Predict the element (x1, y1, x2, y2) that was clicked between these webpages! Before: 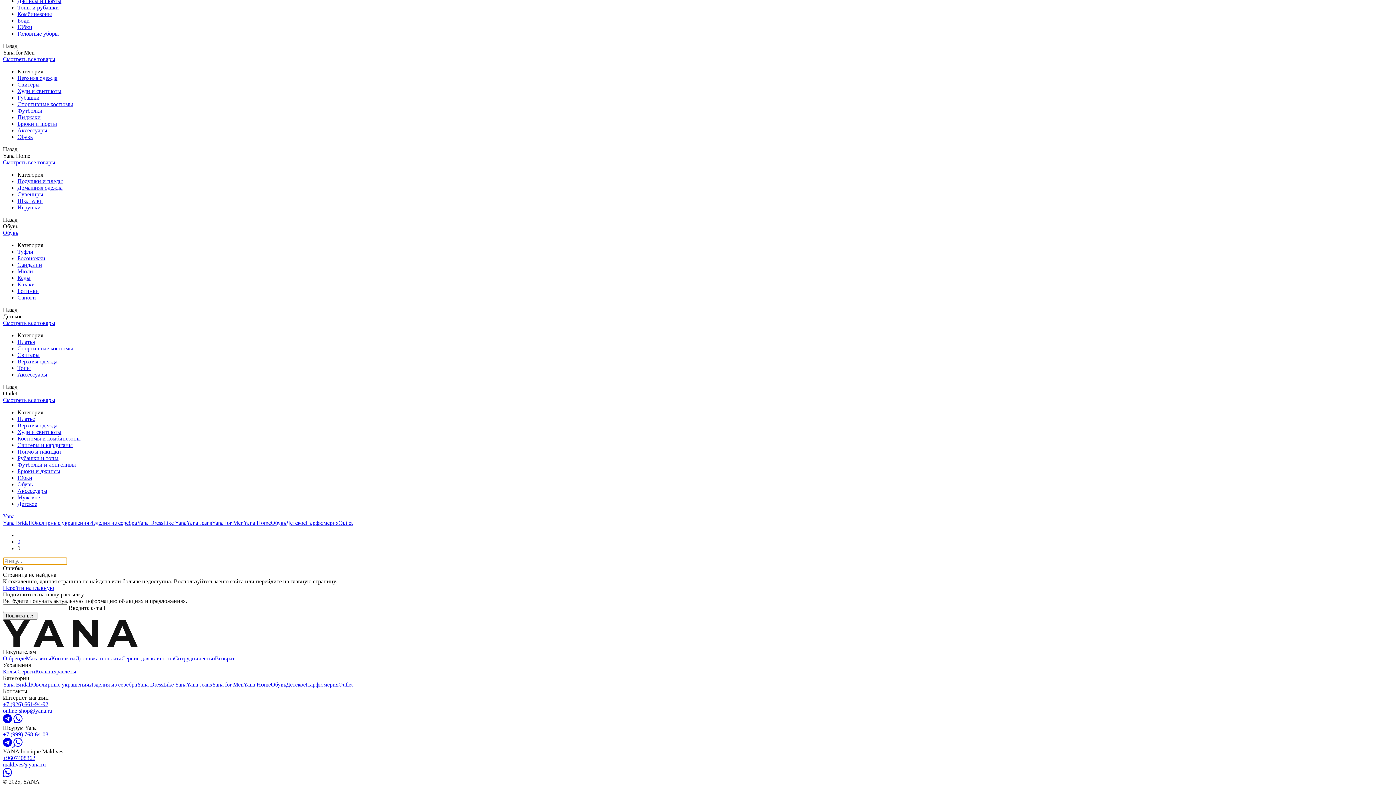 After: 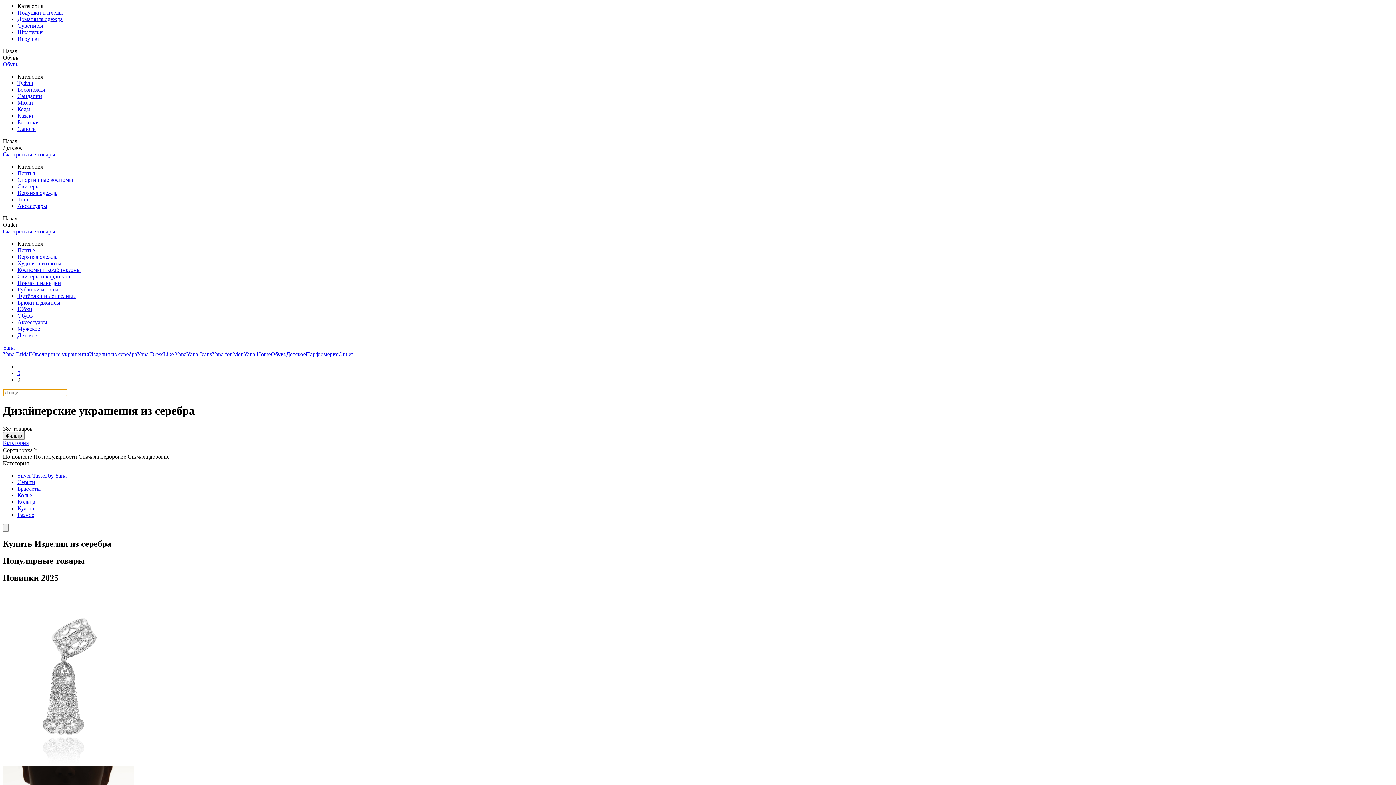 Action: label: Изделия из серебра bbox: (89, 520, 137, 526)